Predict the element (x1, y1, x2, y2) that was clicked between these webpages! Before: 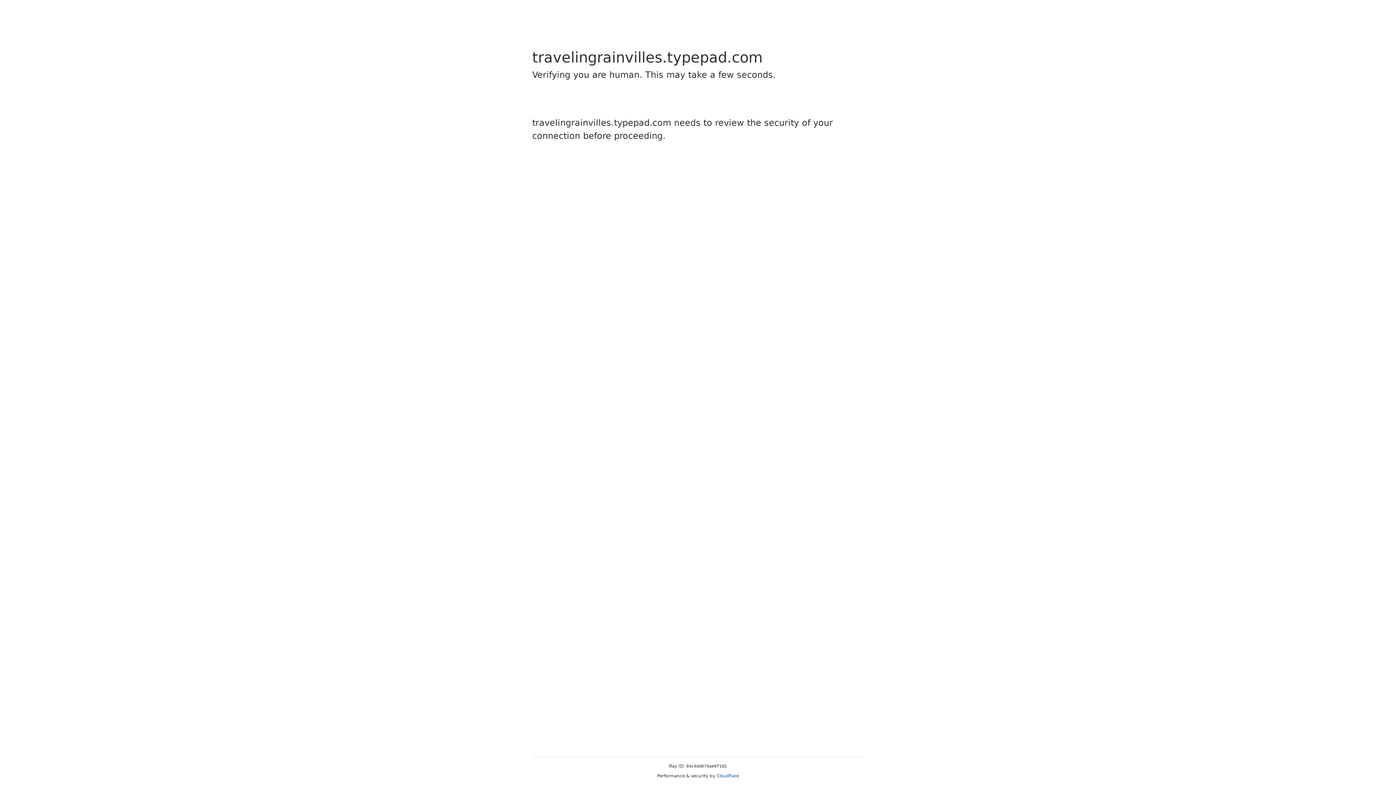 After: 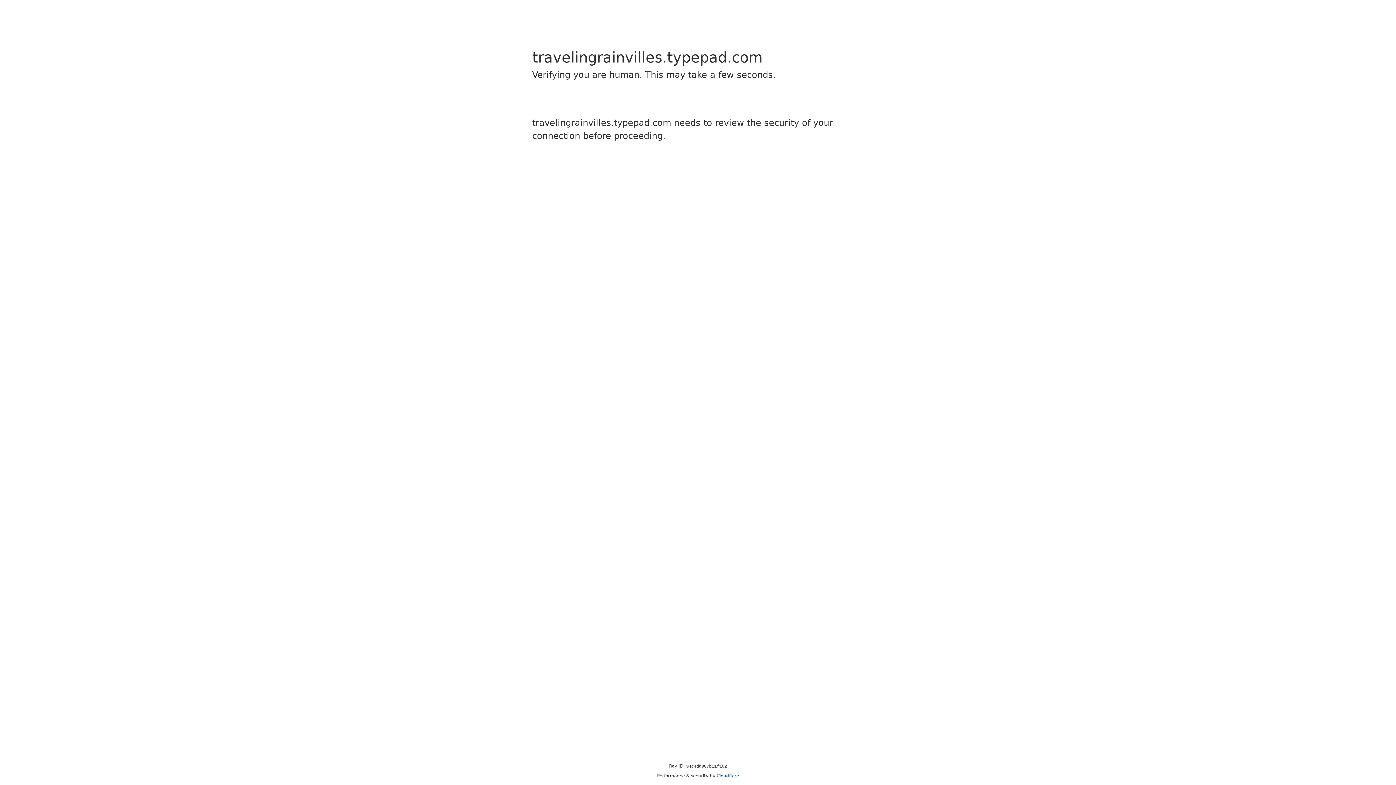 Action: bbox: (716, 773, 739, 778) label: Cloudflare